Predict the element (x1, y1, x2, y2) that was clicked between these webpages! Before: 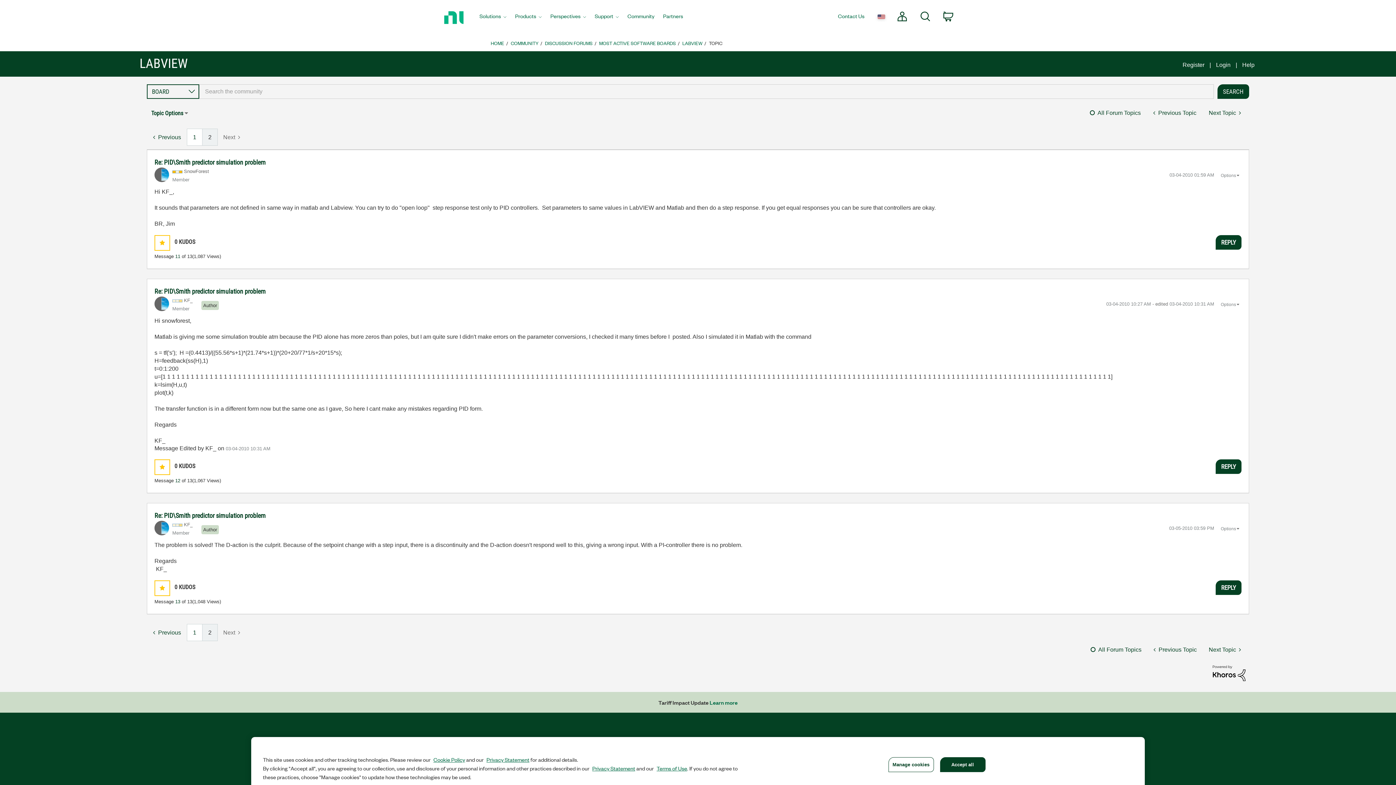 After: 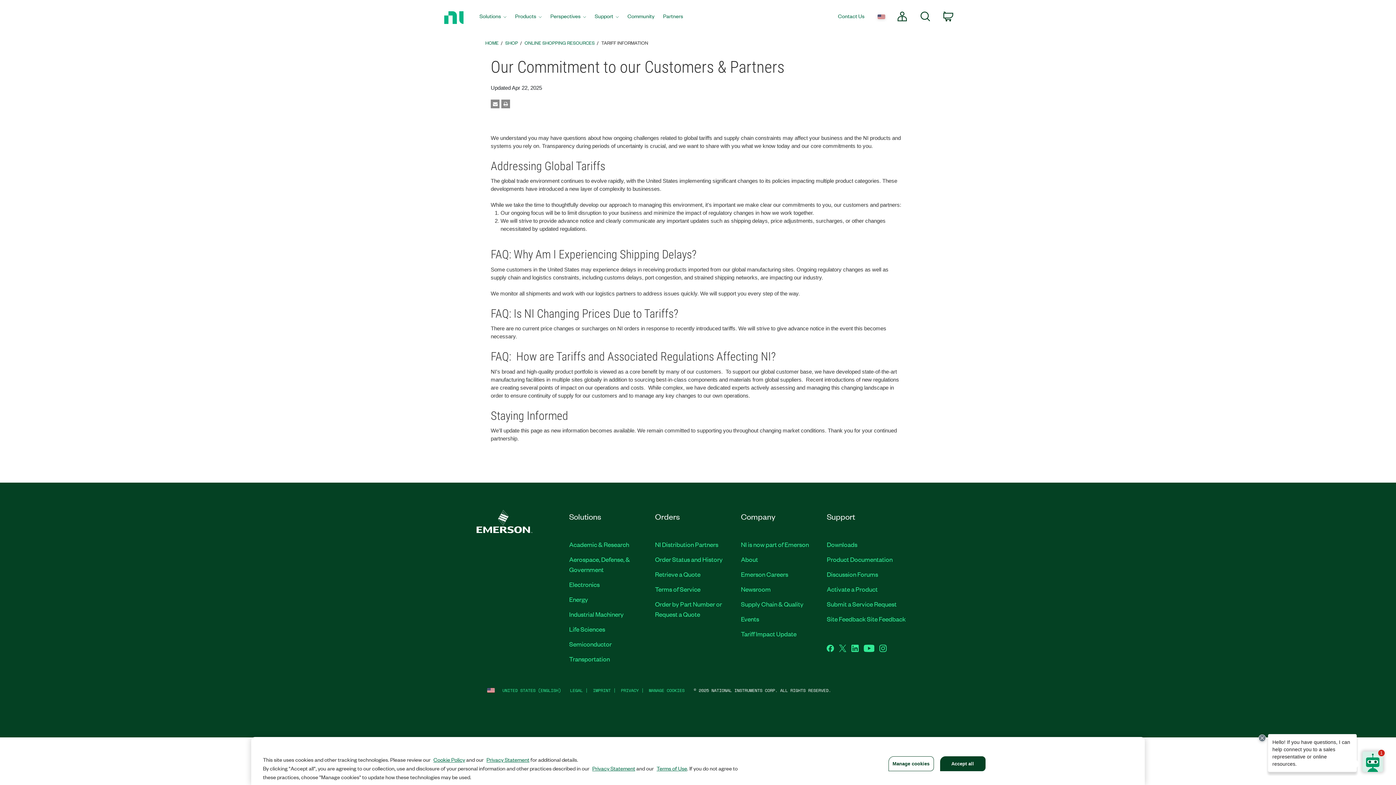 Action: label: Learn more bbox: (709, 698, 737, 706)